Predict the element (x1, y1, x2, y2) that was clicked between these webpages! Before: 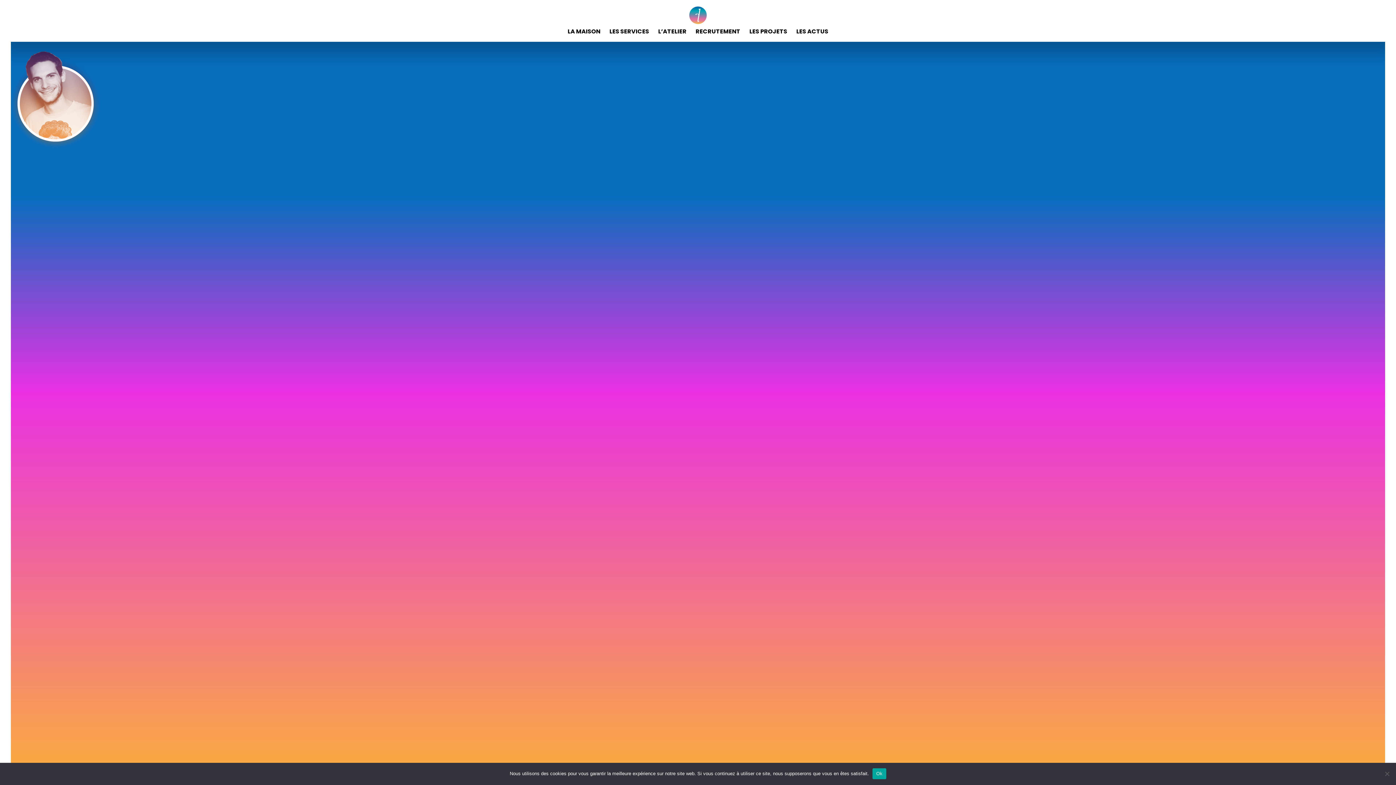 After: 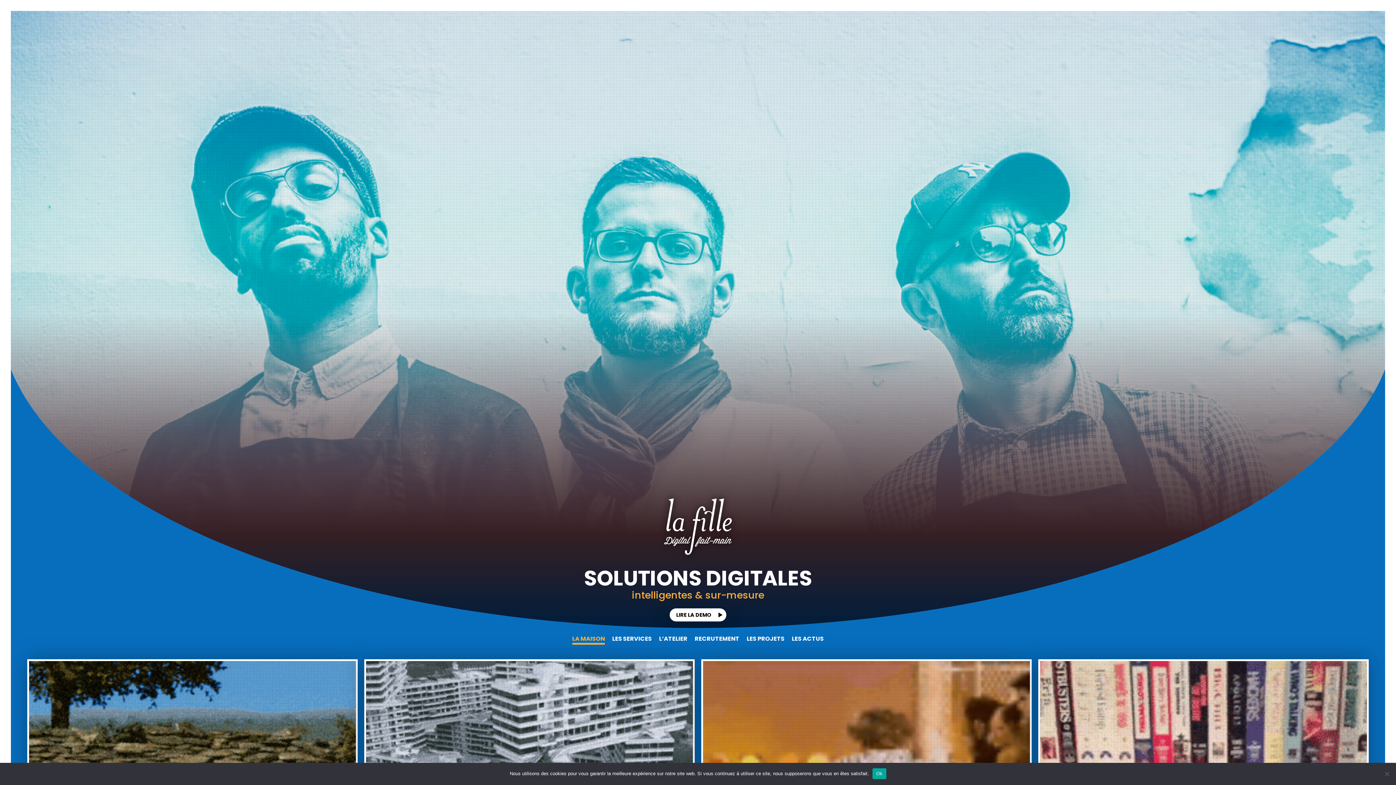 Action: label: LA MAISON bbox: (567, 27, 600, 35)